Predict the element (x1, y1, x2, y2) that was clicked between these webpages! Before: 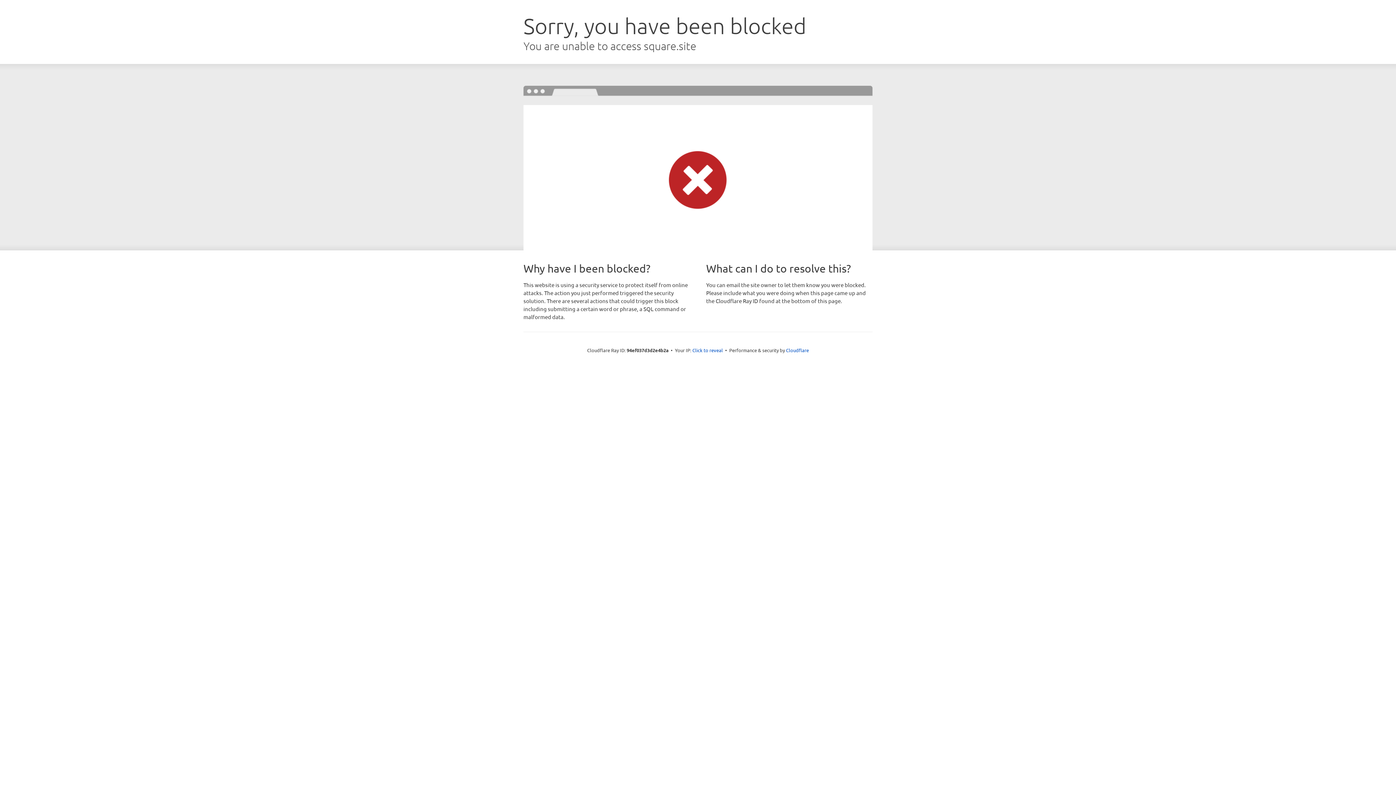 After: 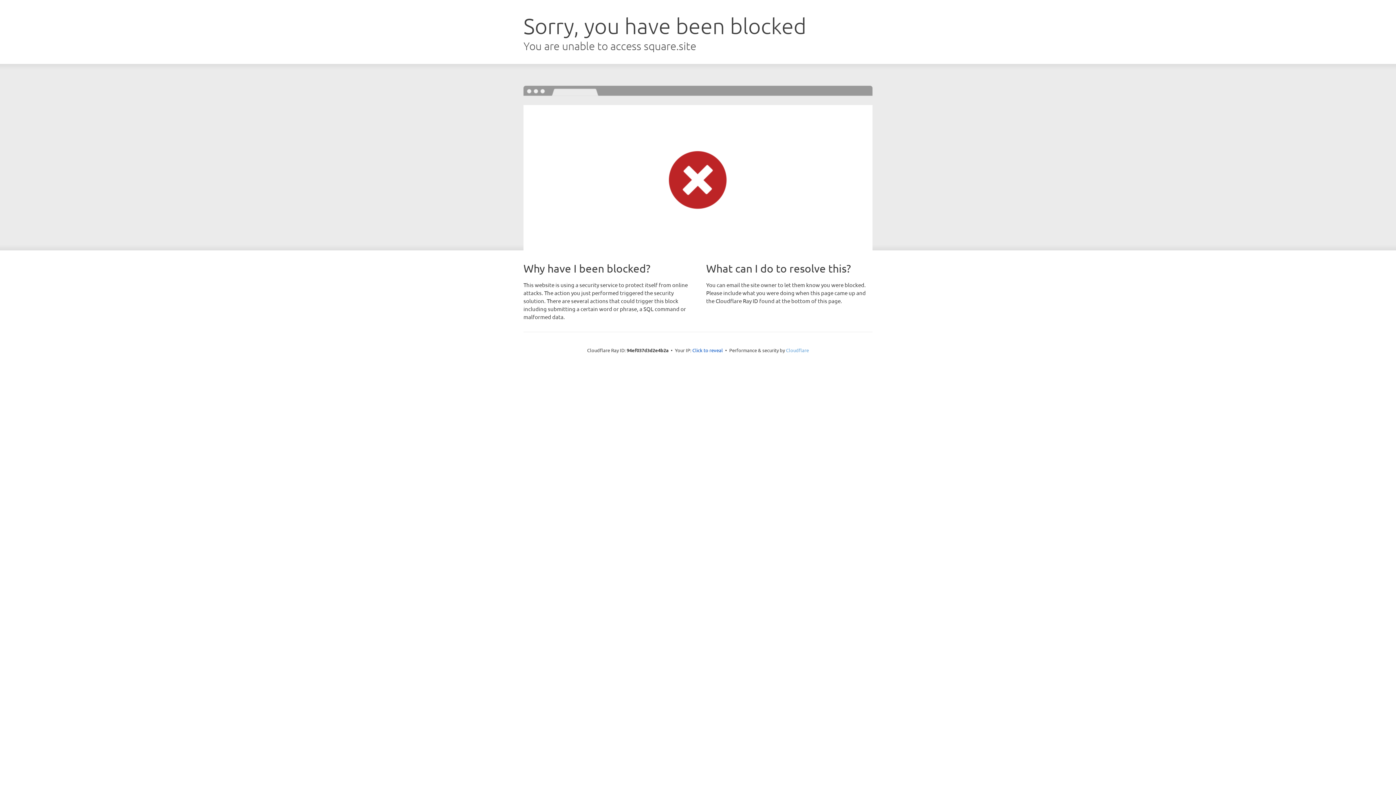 Action: label: Cloudflare bbox: (786, 347, 809, 353)